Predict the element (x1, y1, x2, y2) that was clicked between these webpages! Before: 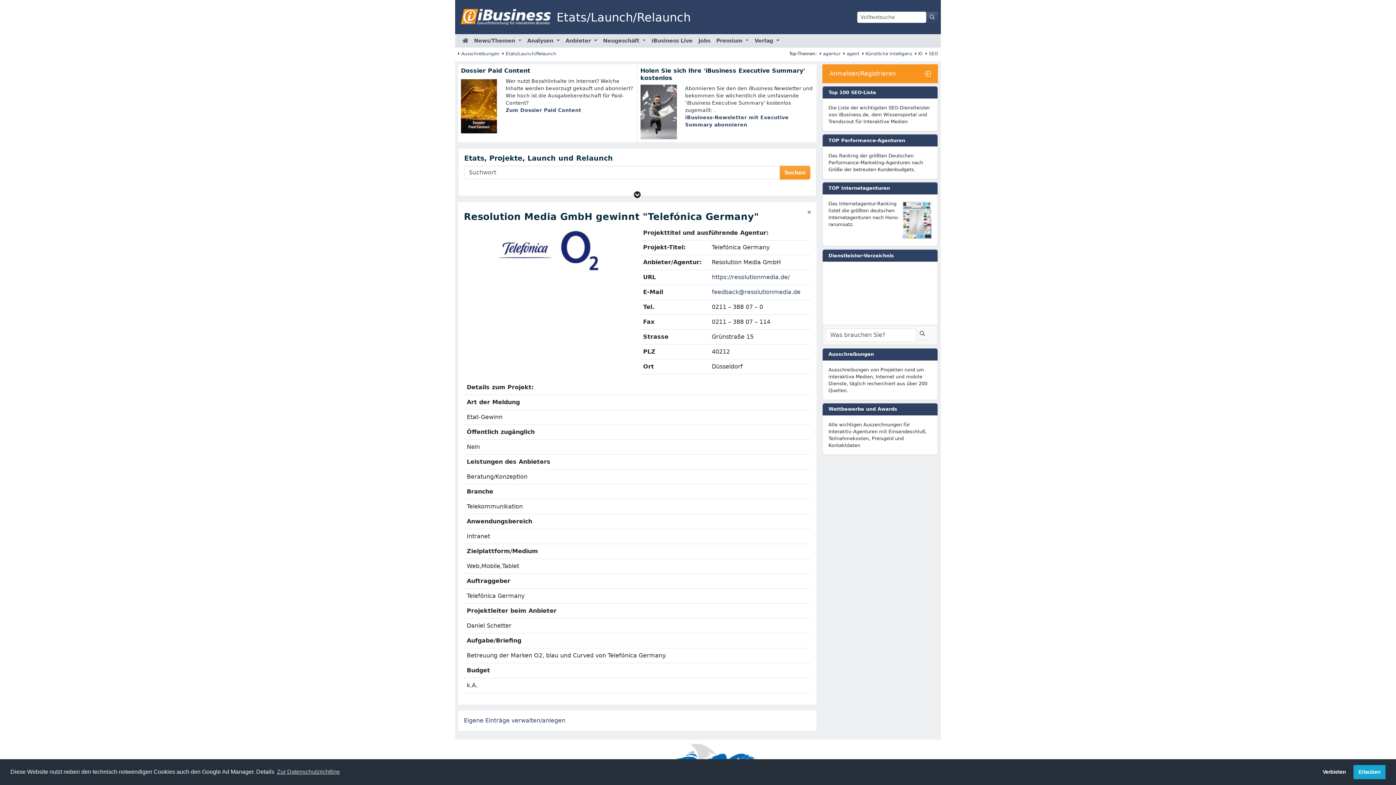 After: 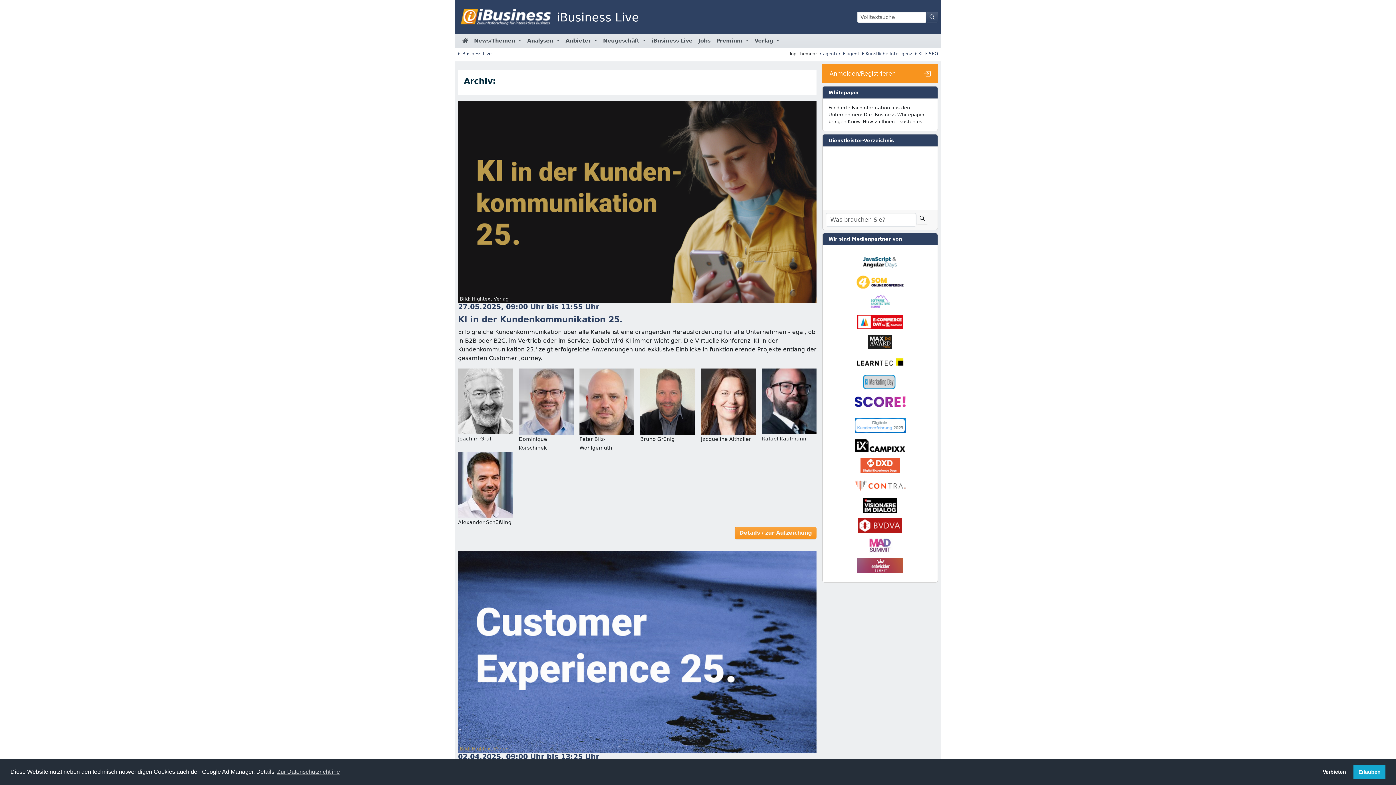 Action: bbox: (648, 34, 695, 47) label: iBusiness Live